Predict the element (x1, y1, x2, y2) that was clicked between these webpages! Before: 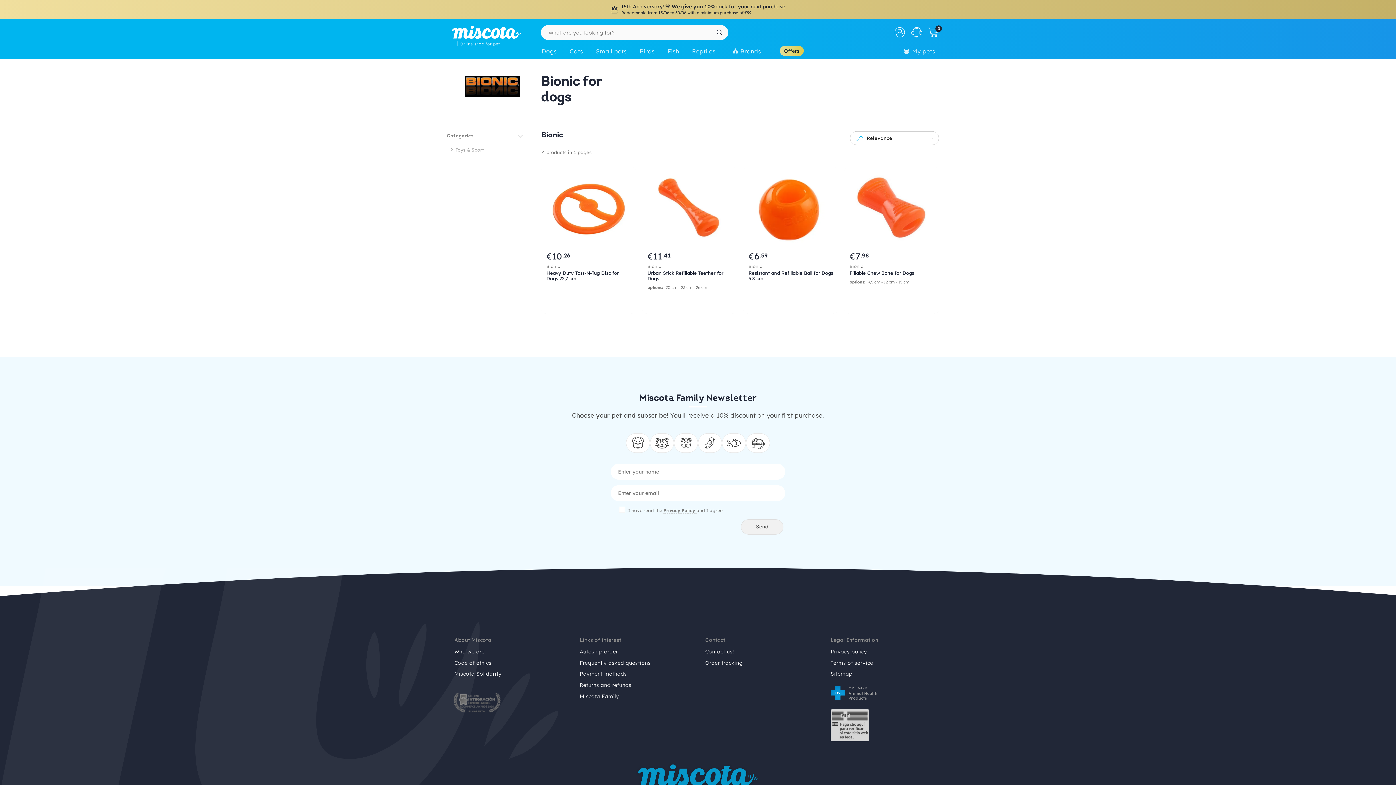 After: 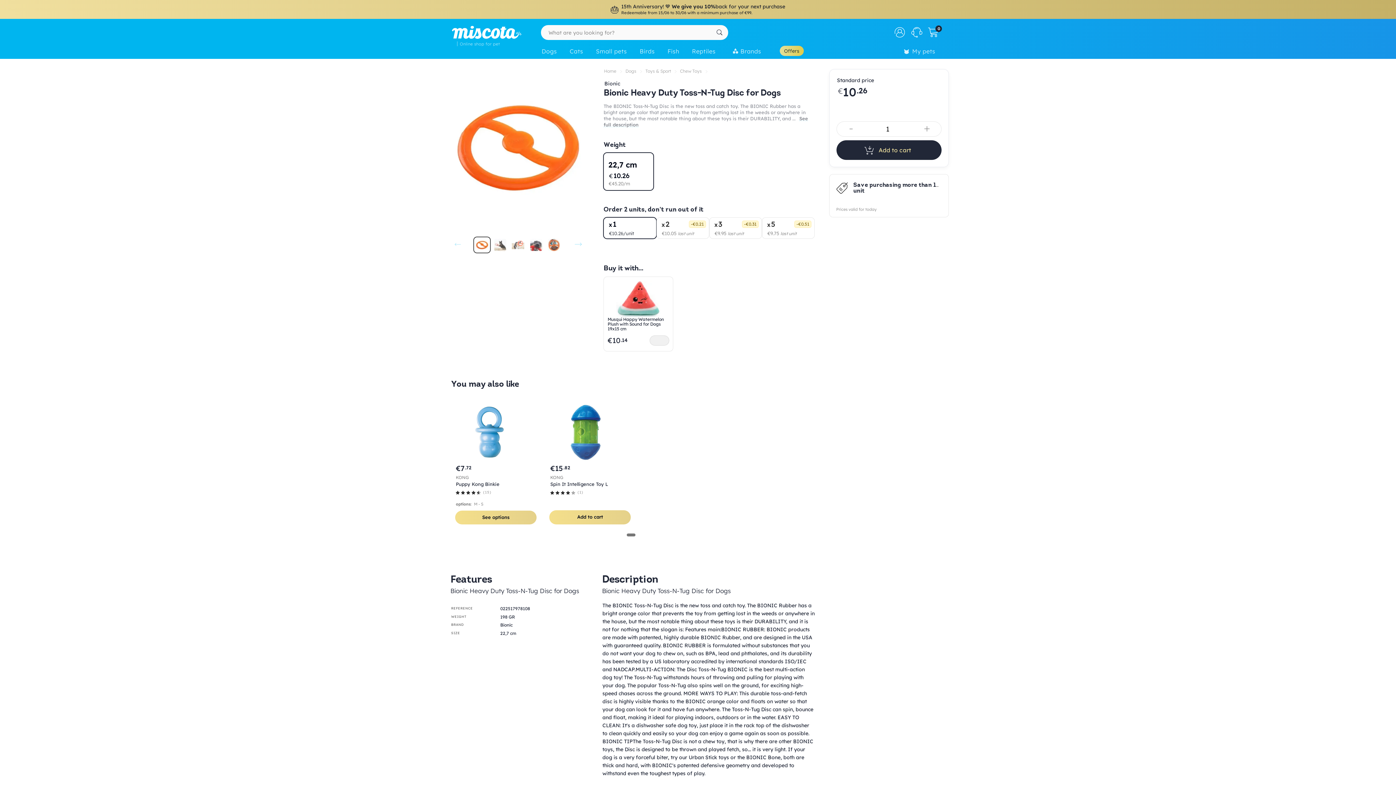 Action: bbox: (546, 262, 631, 281) label: Bionic
Heavy Duty Toss-N-Tug Disc for Dogs 22,7 cm